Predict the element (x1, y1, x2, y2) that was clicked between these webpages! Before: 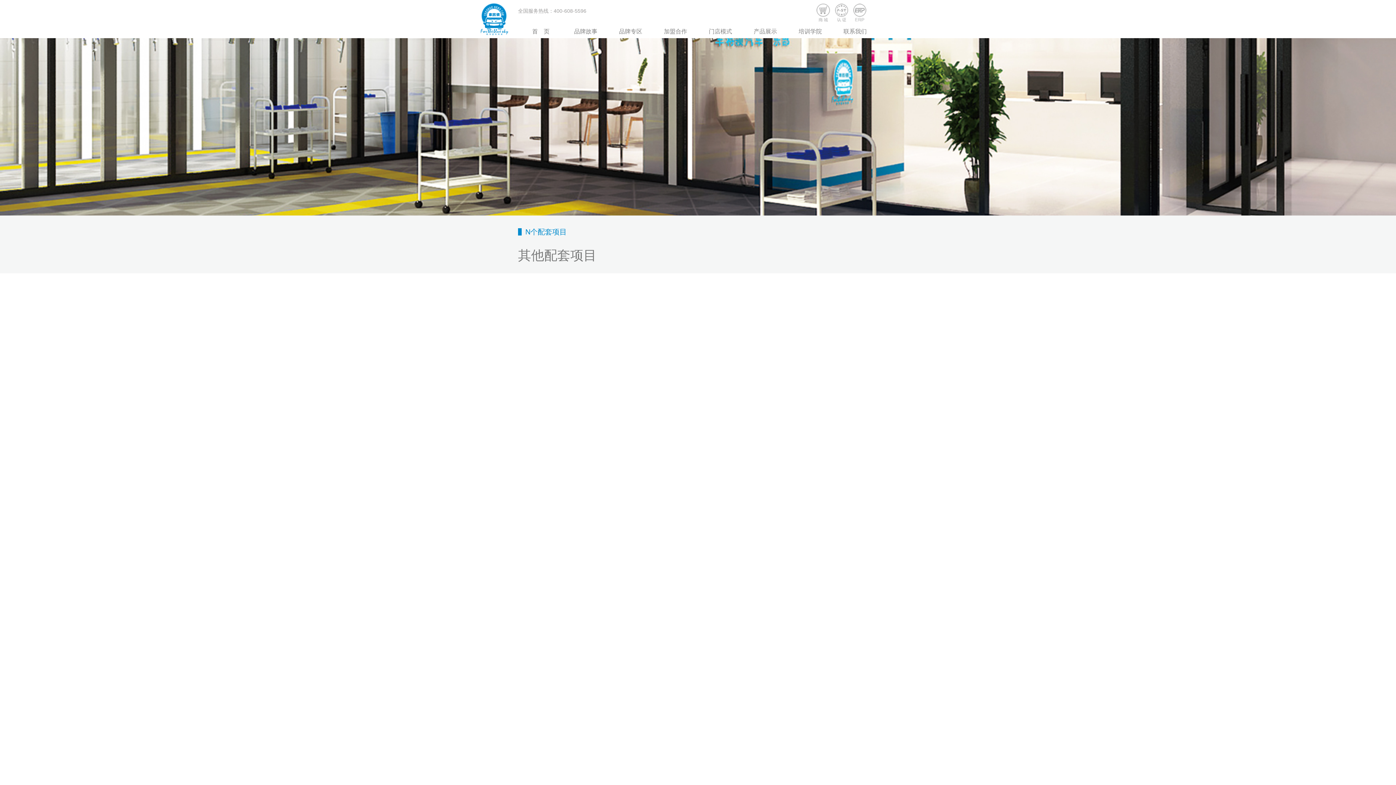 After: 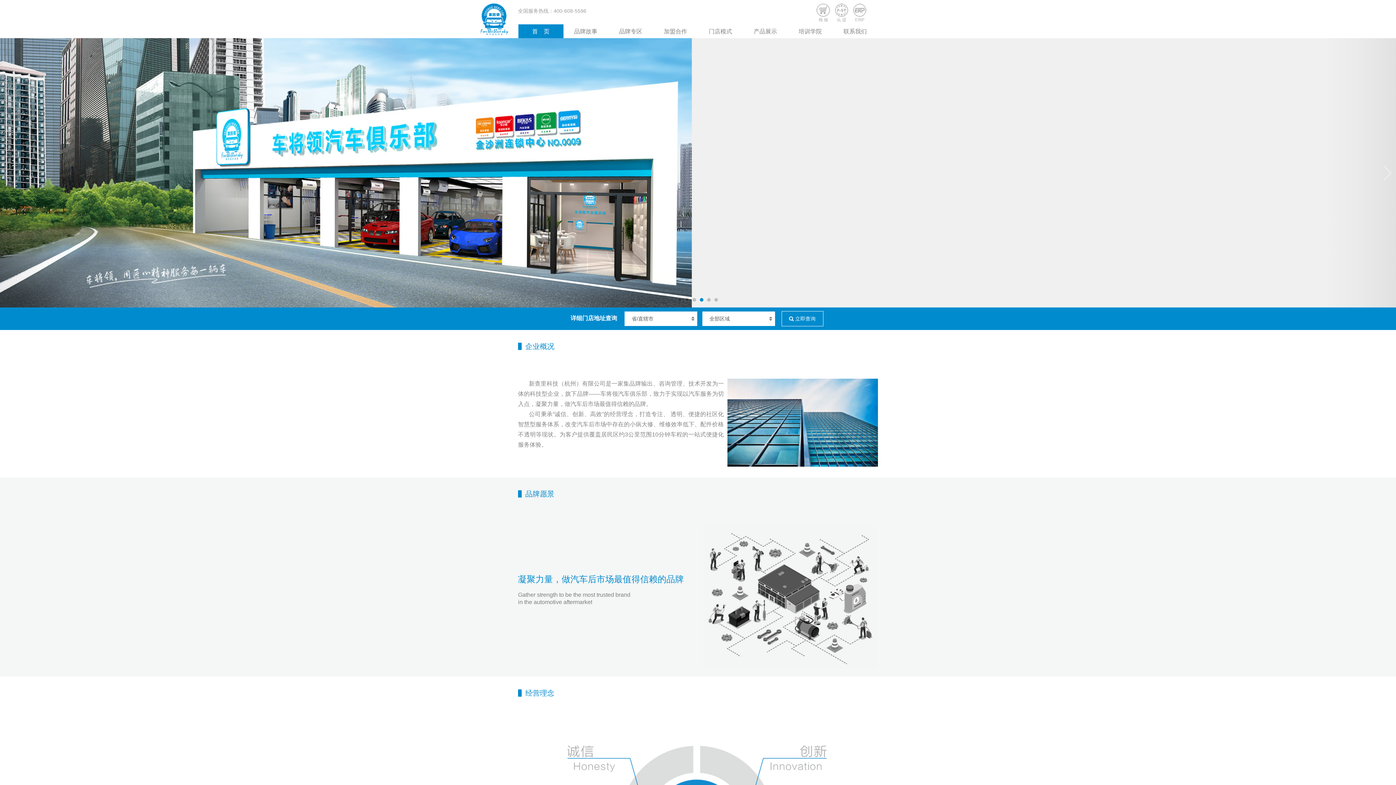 Action: bbox: (476, 1, 512, 37)